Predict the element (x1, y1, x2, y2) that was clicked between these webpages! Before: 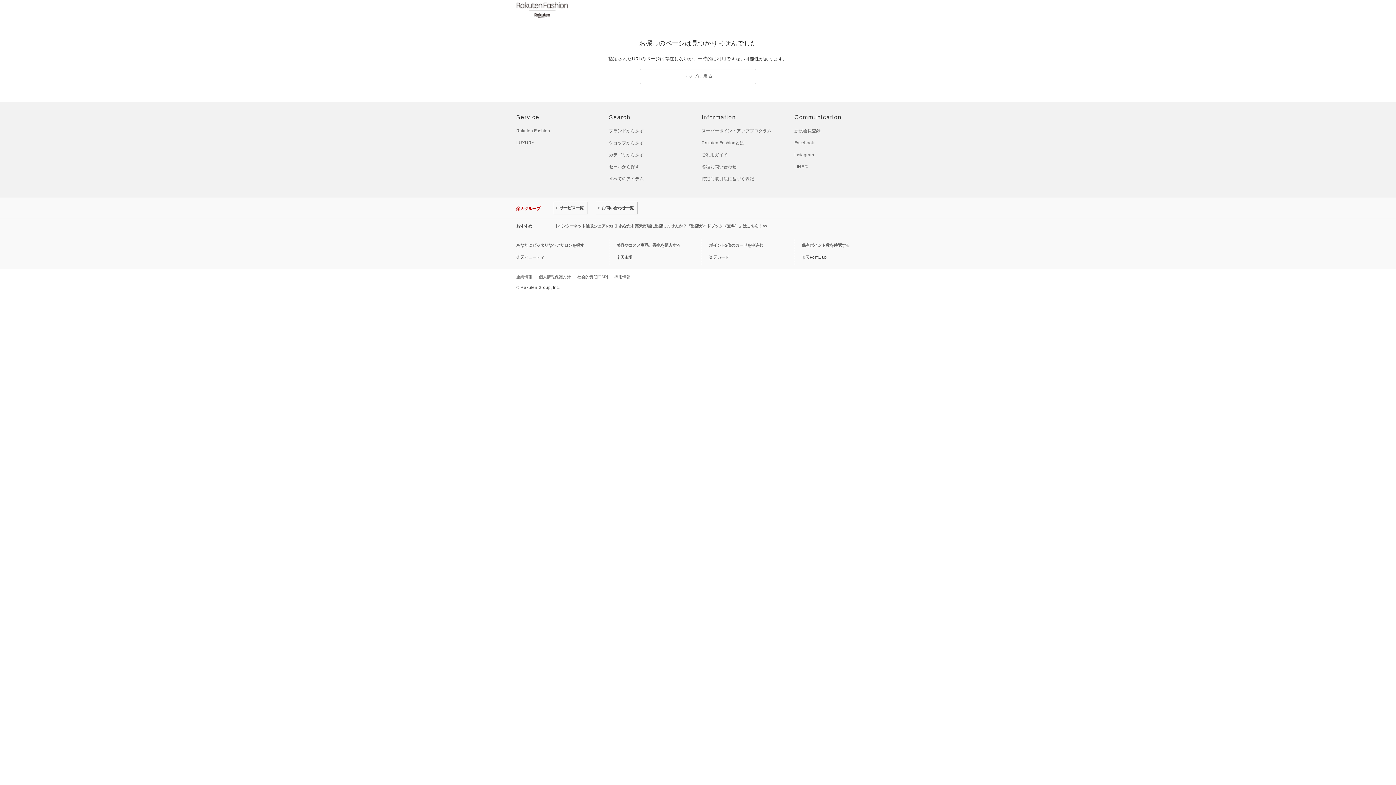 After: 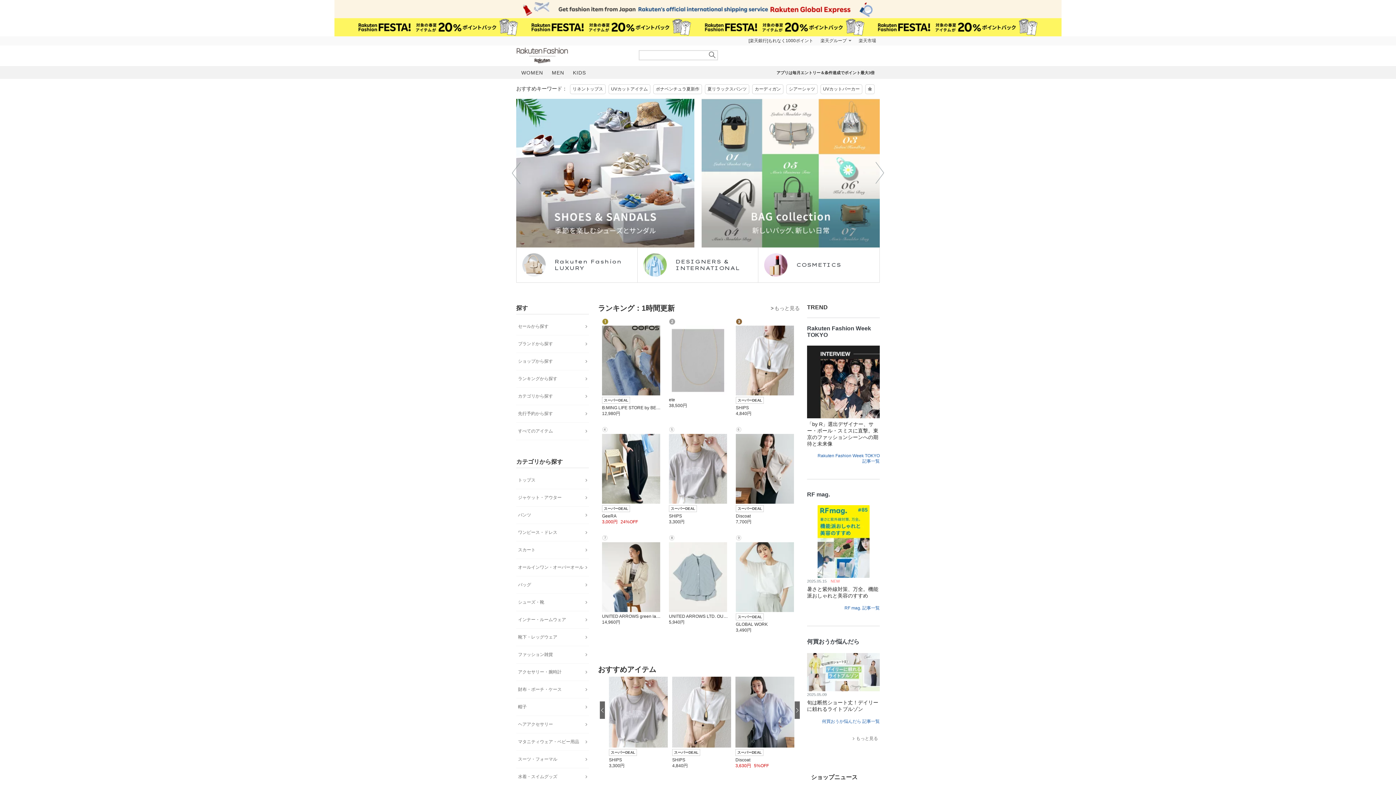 Action: bbox: (640, 69, 756, 84) label: トップに戻る